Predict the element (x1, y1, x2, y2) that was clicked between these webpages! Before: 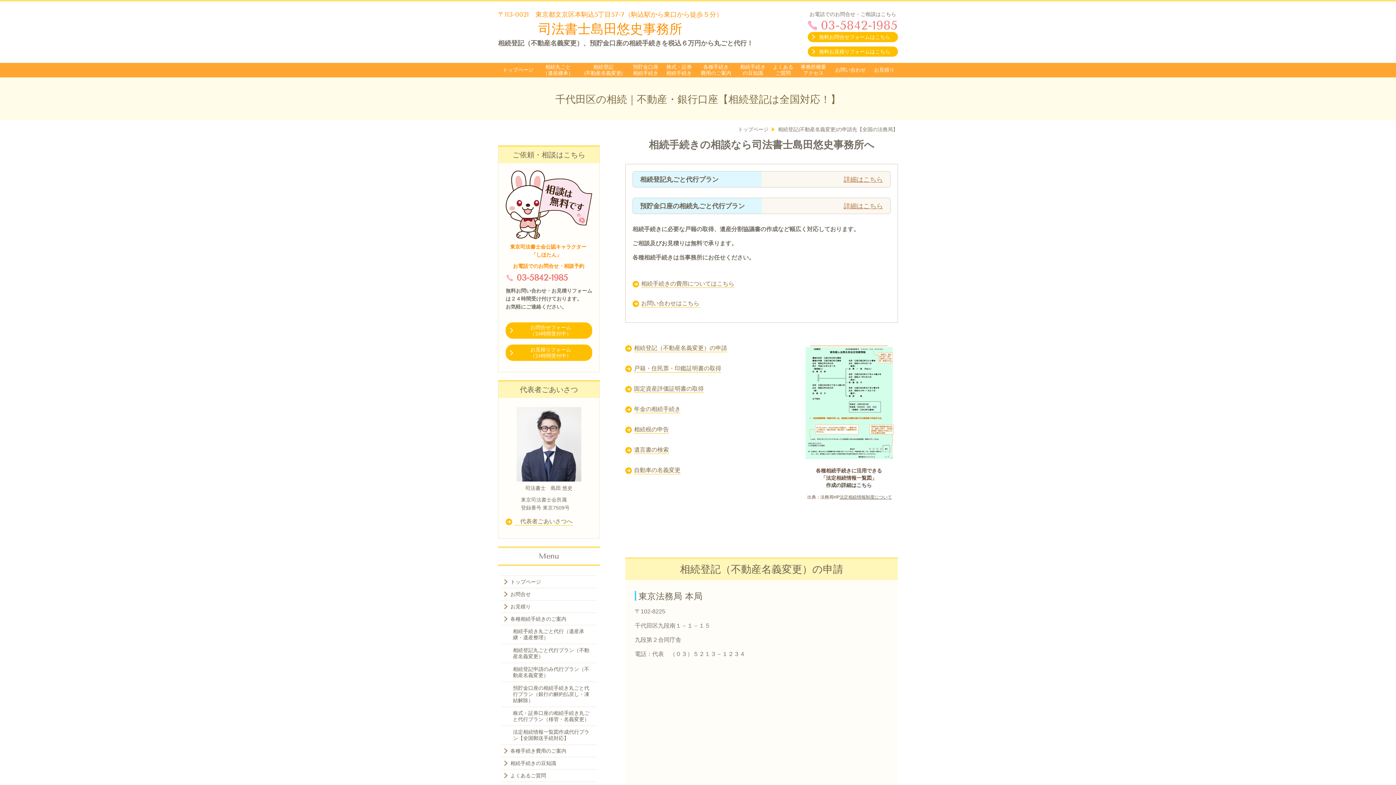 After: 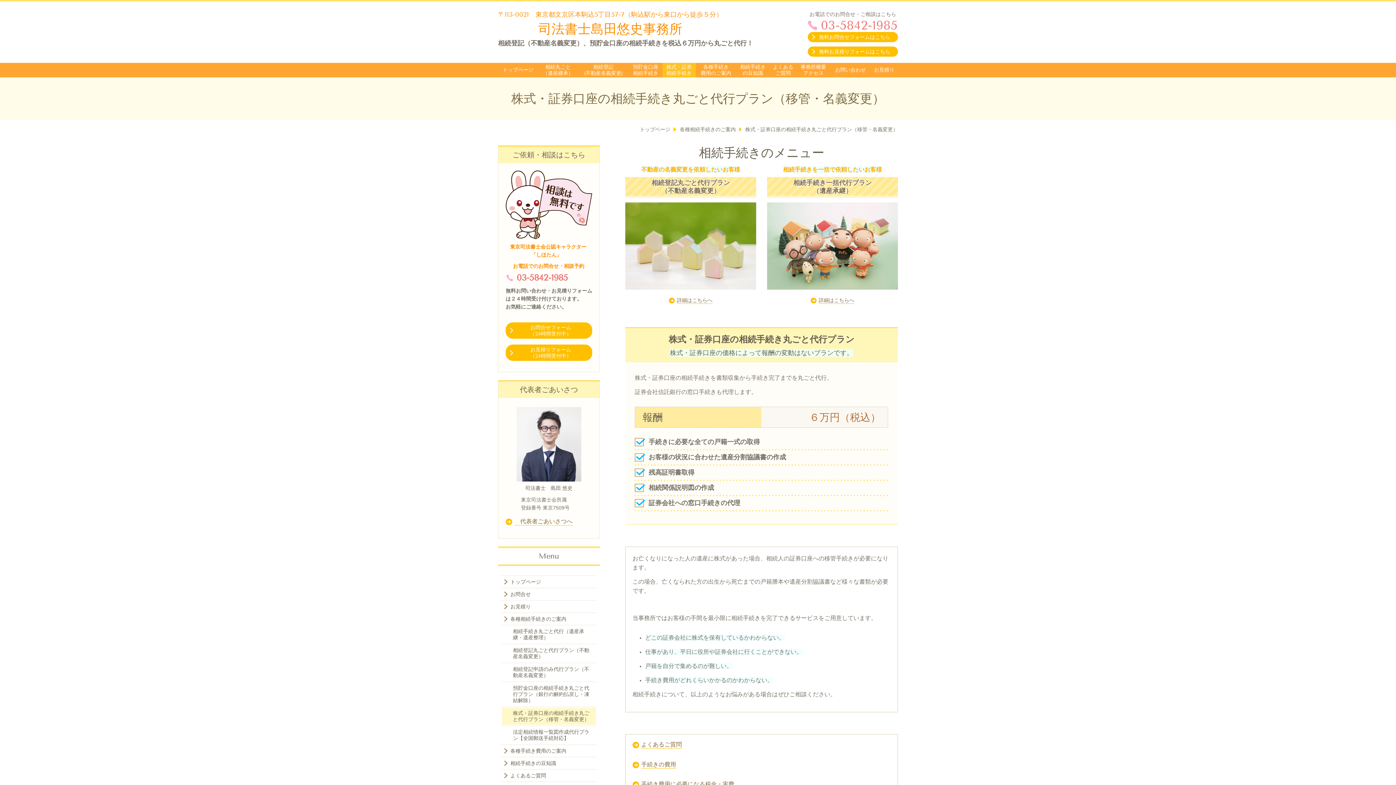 Action: label: 株式・証券
相続手続き bbox: (662, 62, 696, 77)